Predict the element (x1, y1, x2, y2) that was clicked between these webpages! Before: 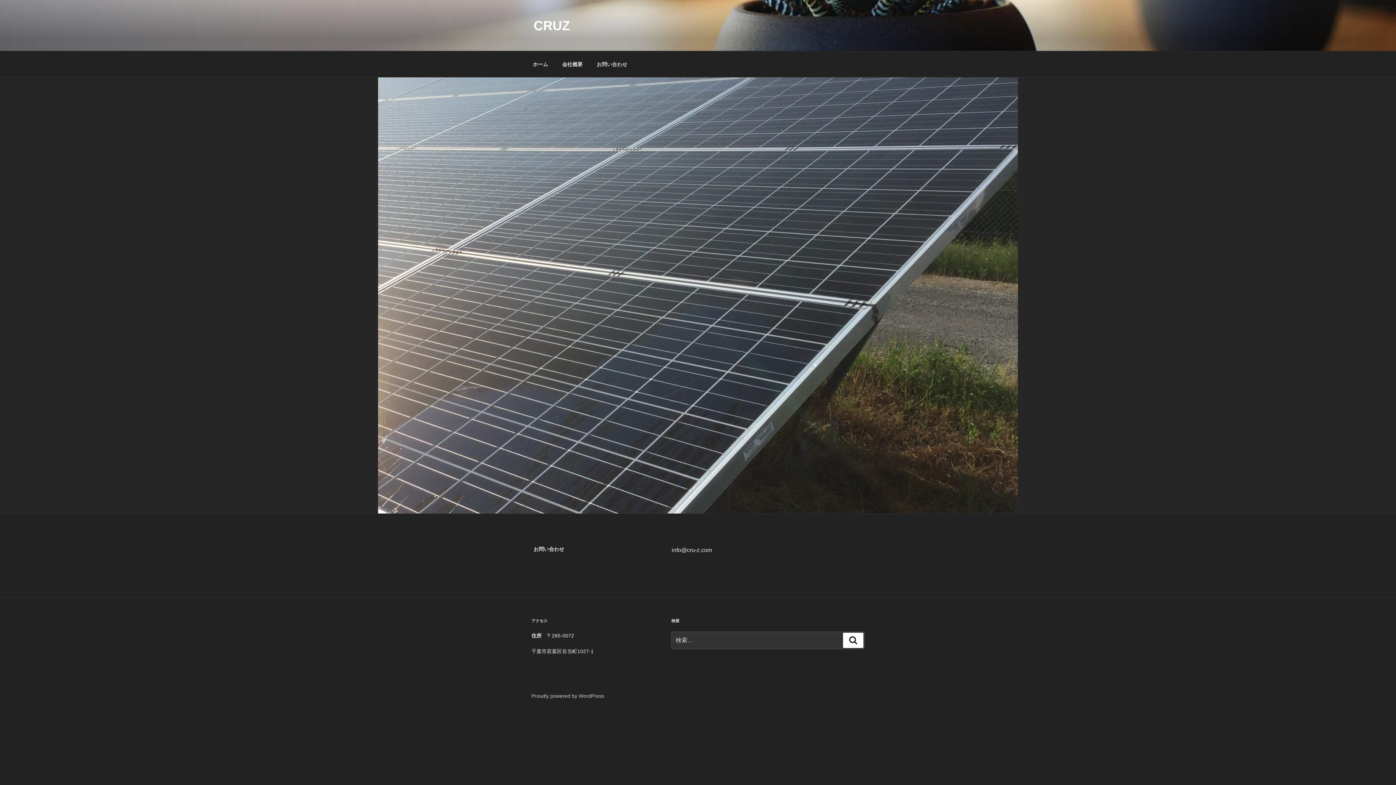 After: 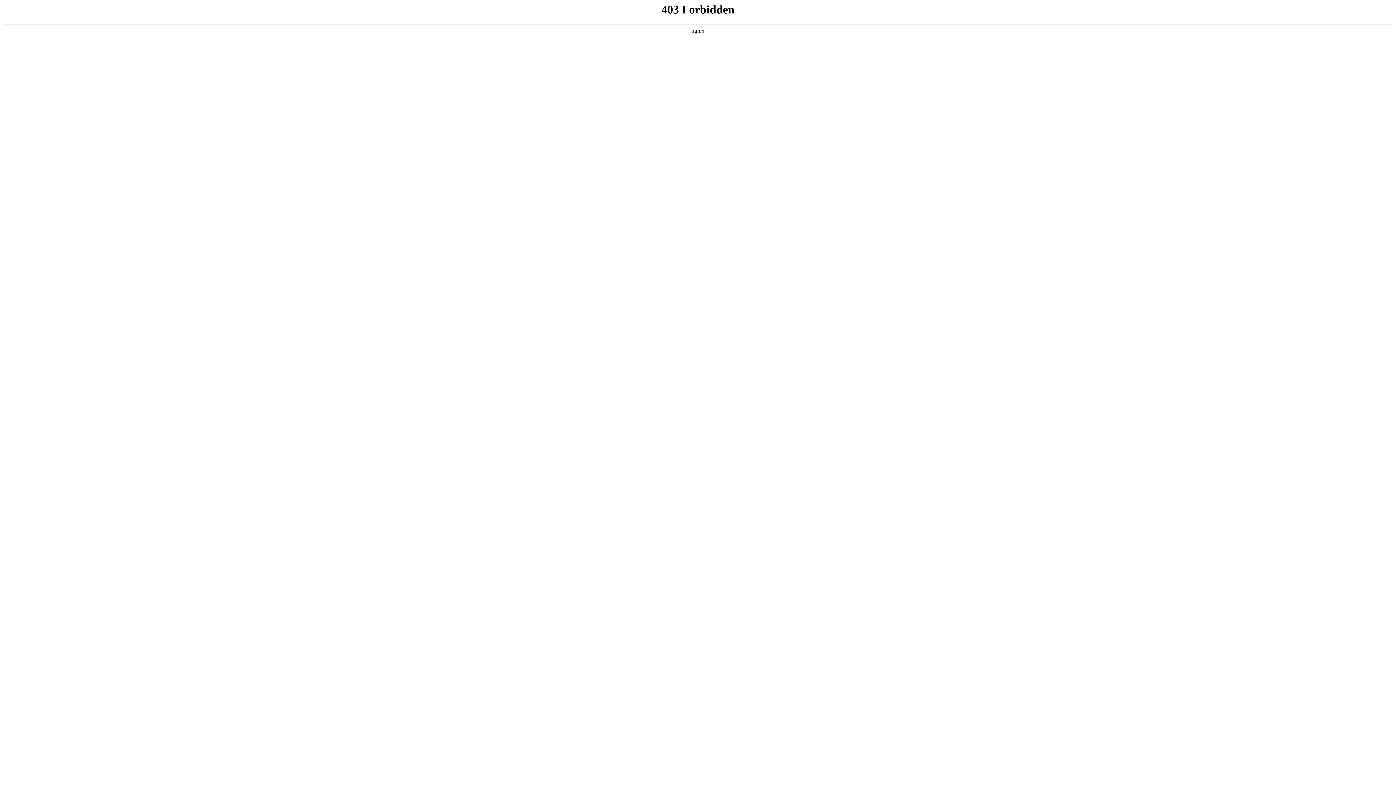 Action: label: Proudly powered by WordPress bbox: (531, 693, 604, 699)